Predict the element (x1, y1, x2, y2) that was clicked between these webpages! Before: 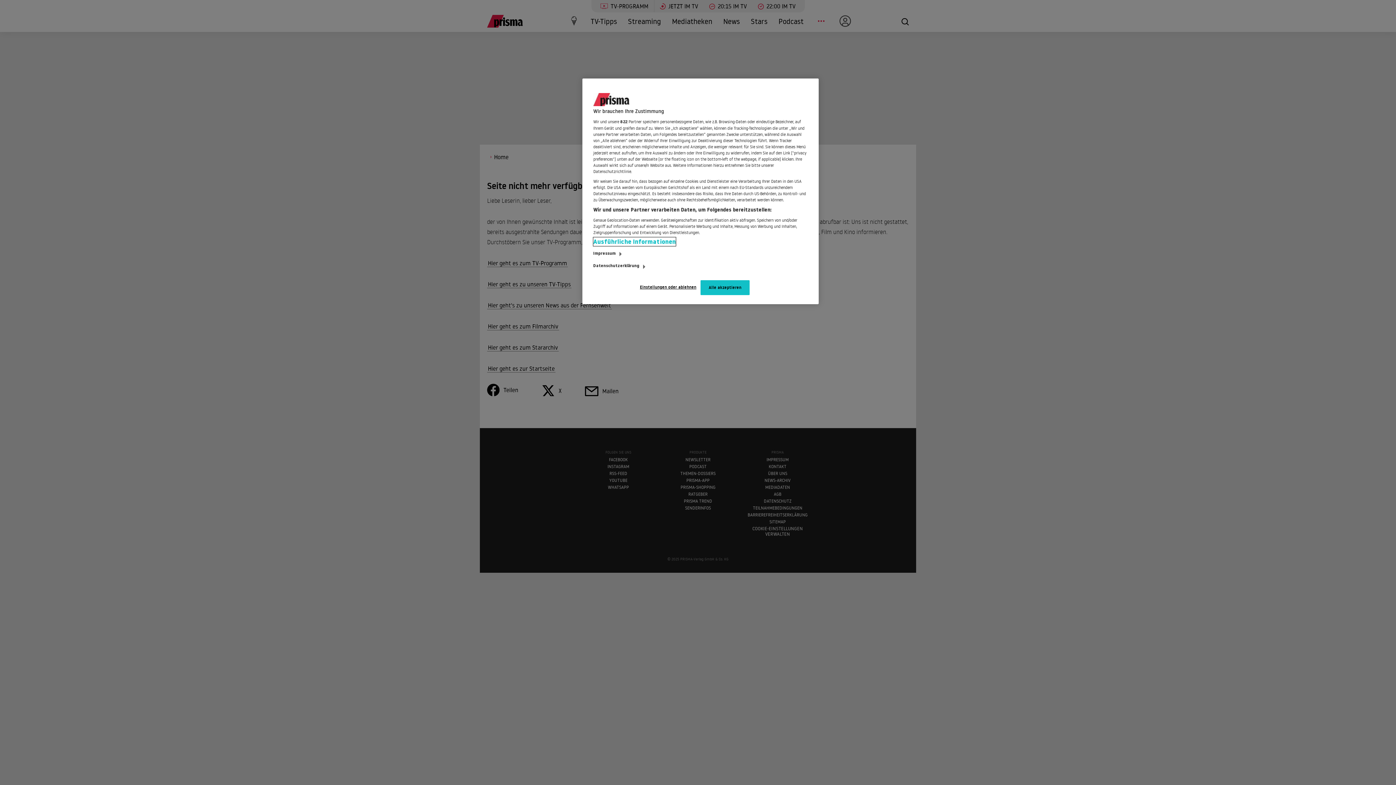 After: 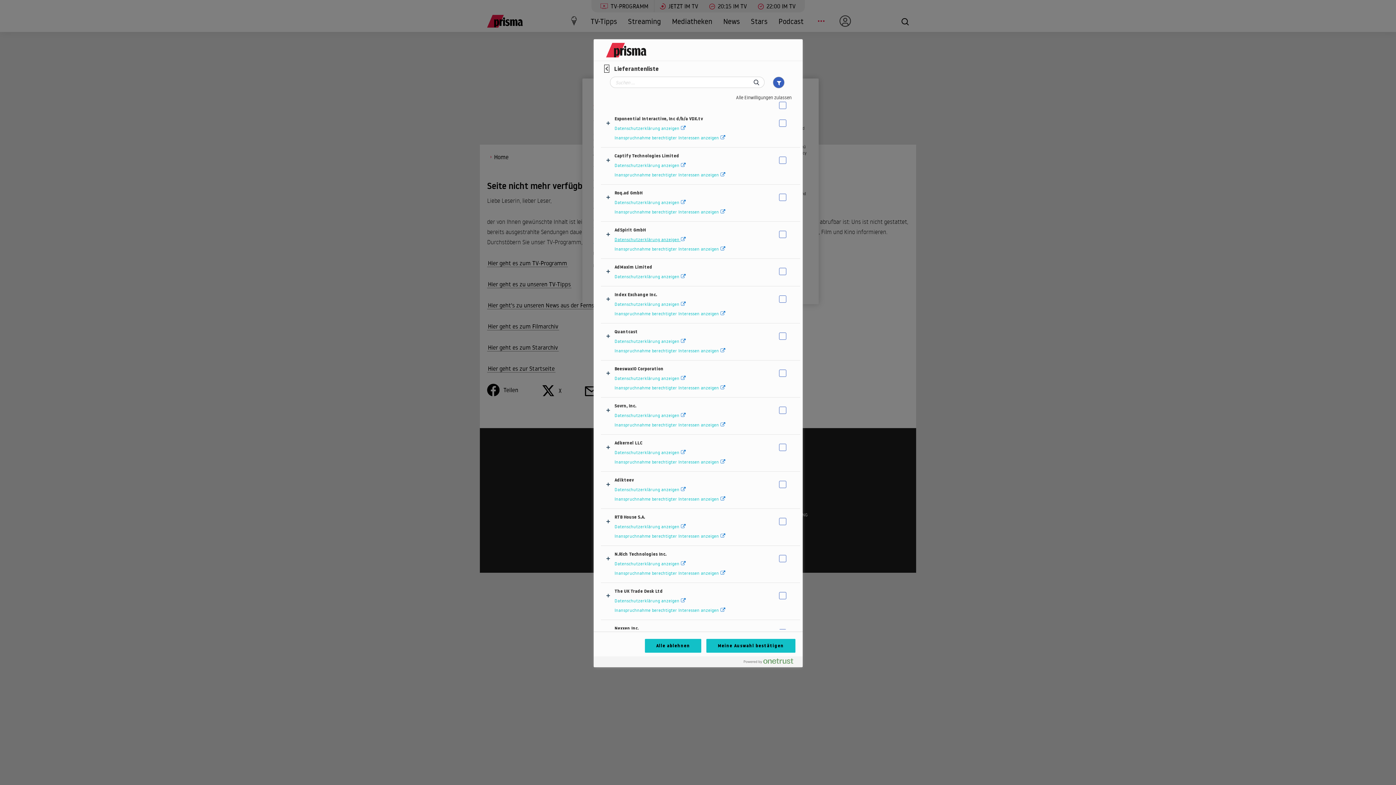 Action: label: Ausführliche Informationen bbox: (593, 237, 676, 246)